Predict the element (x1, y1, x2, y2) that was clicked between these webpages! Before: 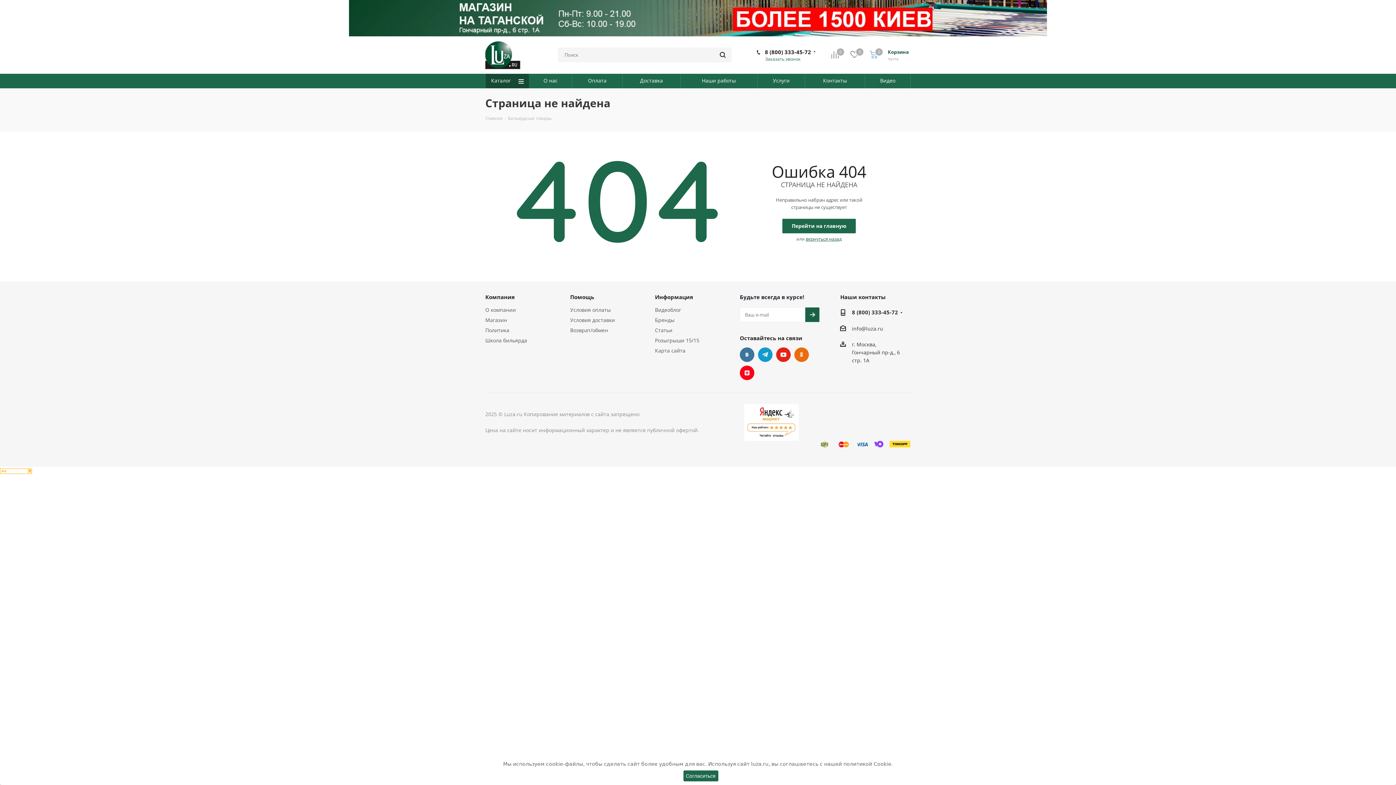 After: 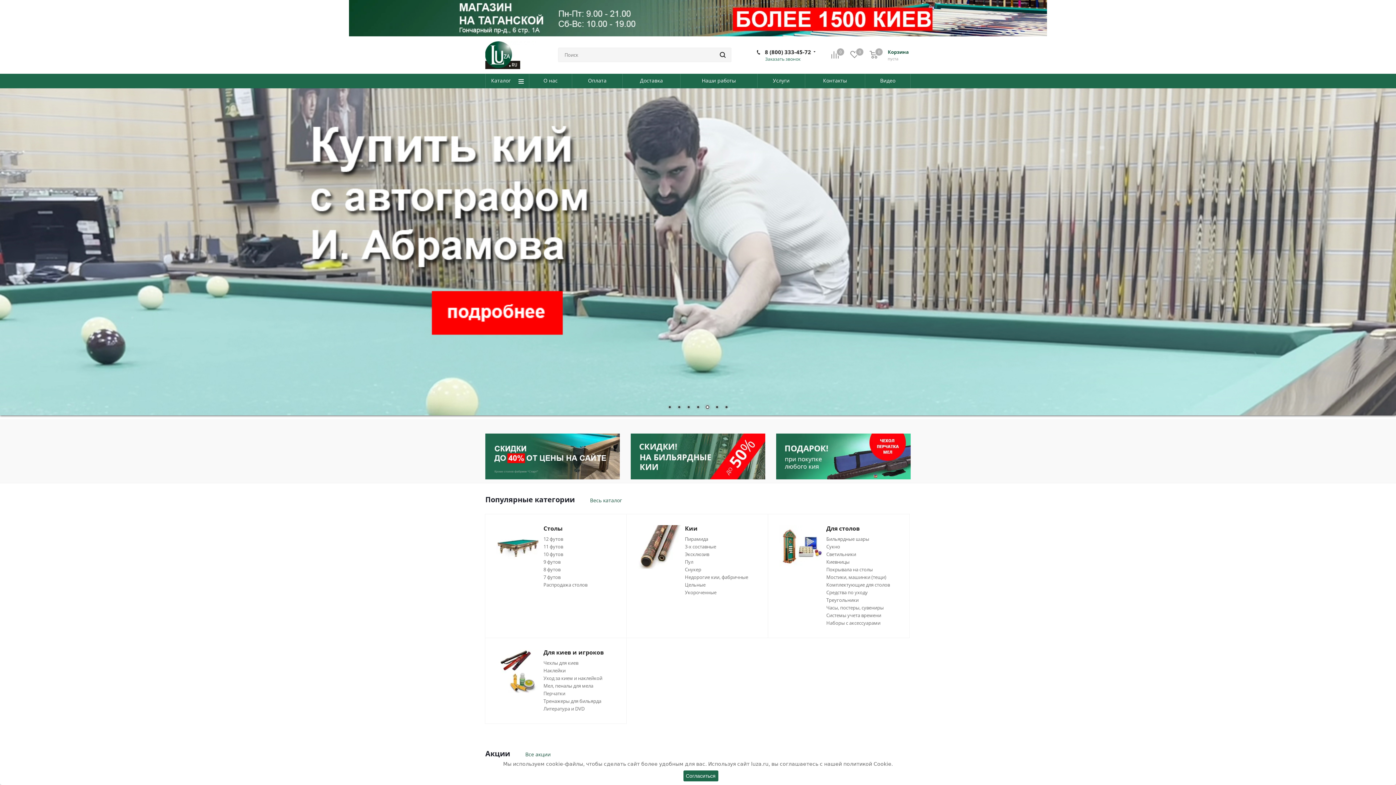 Action: bbox: (782, 218, 856, 233) label: Перейти на главную